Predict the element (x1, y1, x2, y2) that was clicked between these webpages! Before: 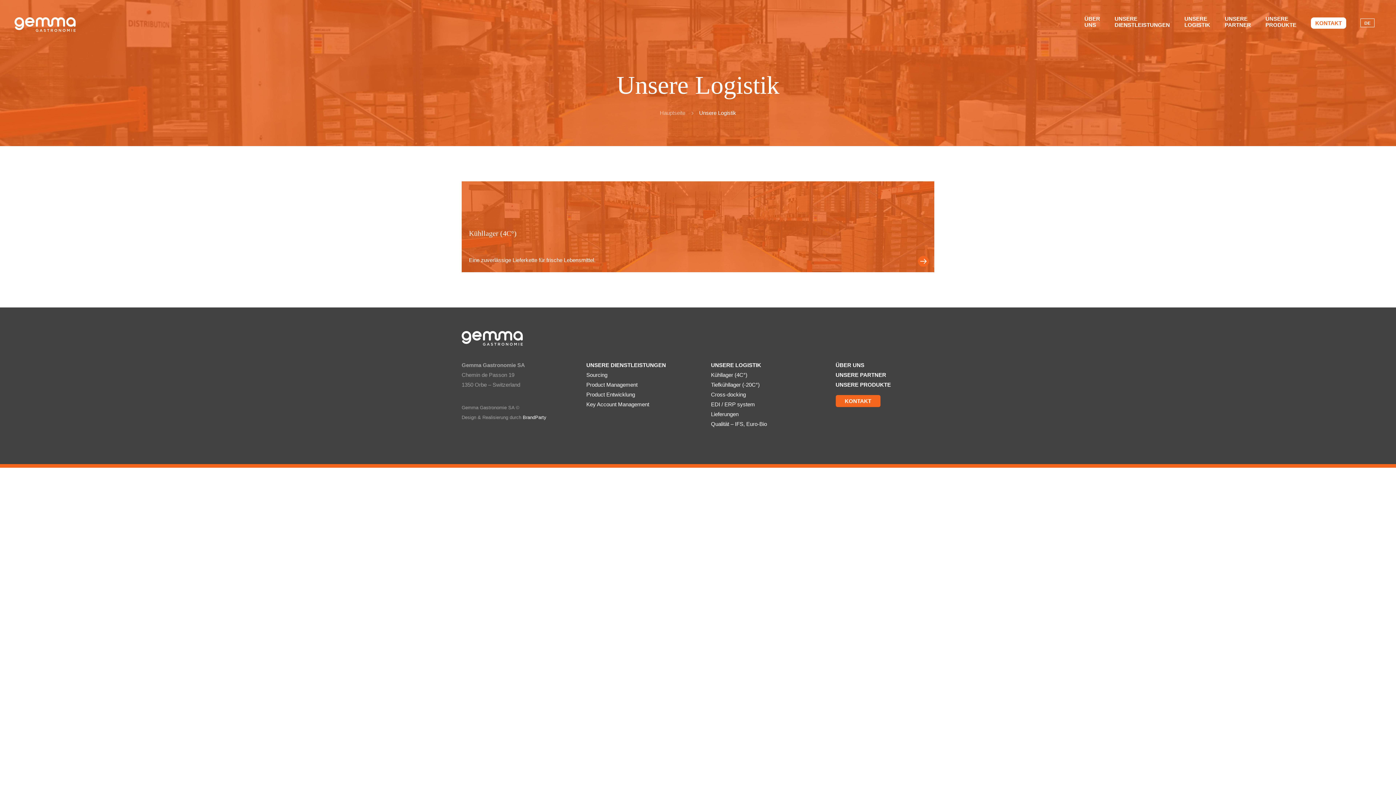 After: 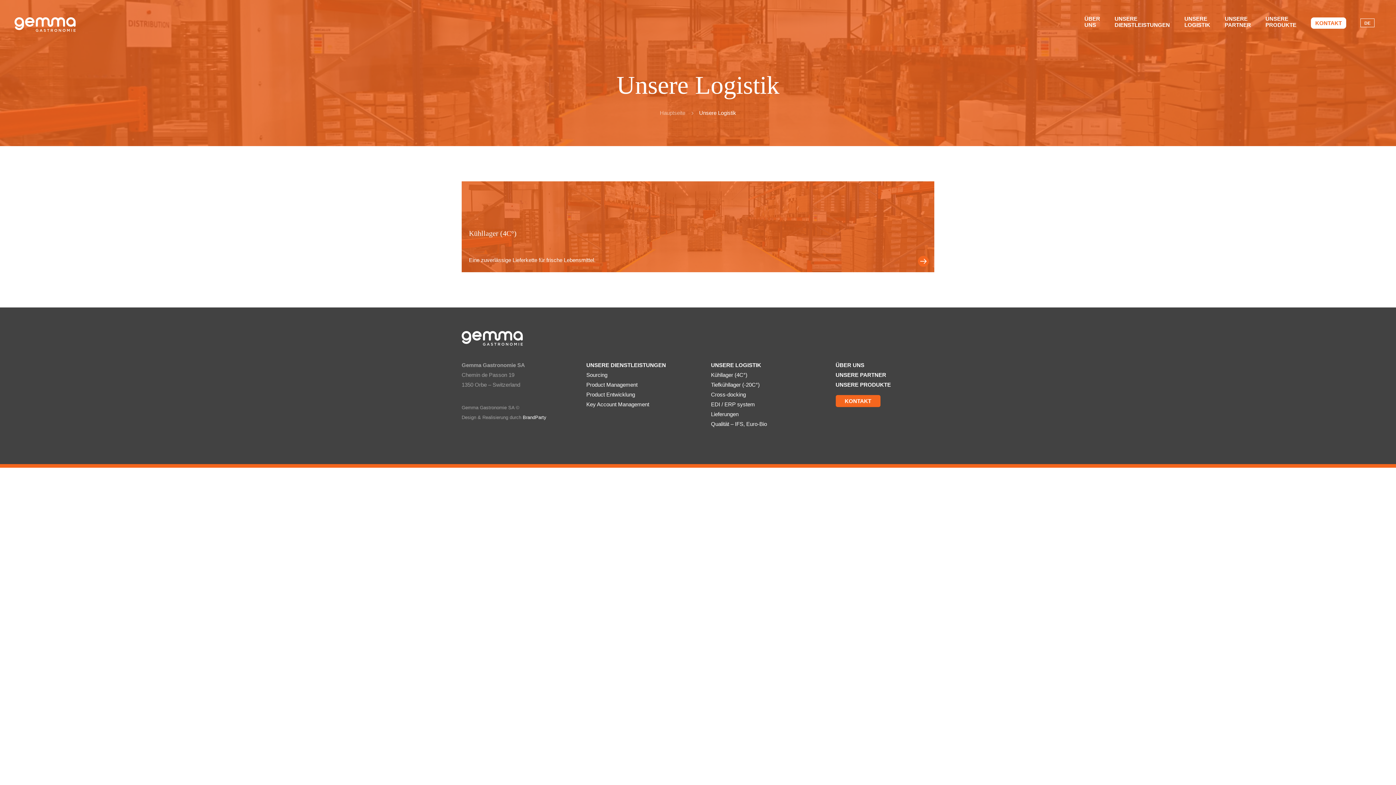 Action: label: UNSERE
LOGISTIK bbox: (1184, 15, 1210, 28)